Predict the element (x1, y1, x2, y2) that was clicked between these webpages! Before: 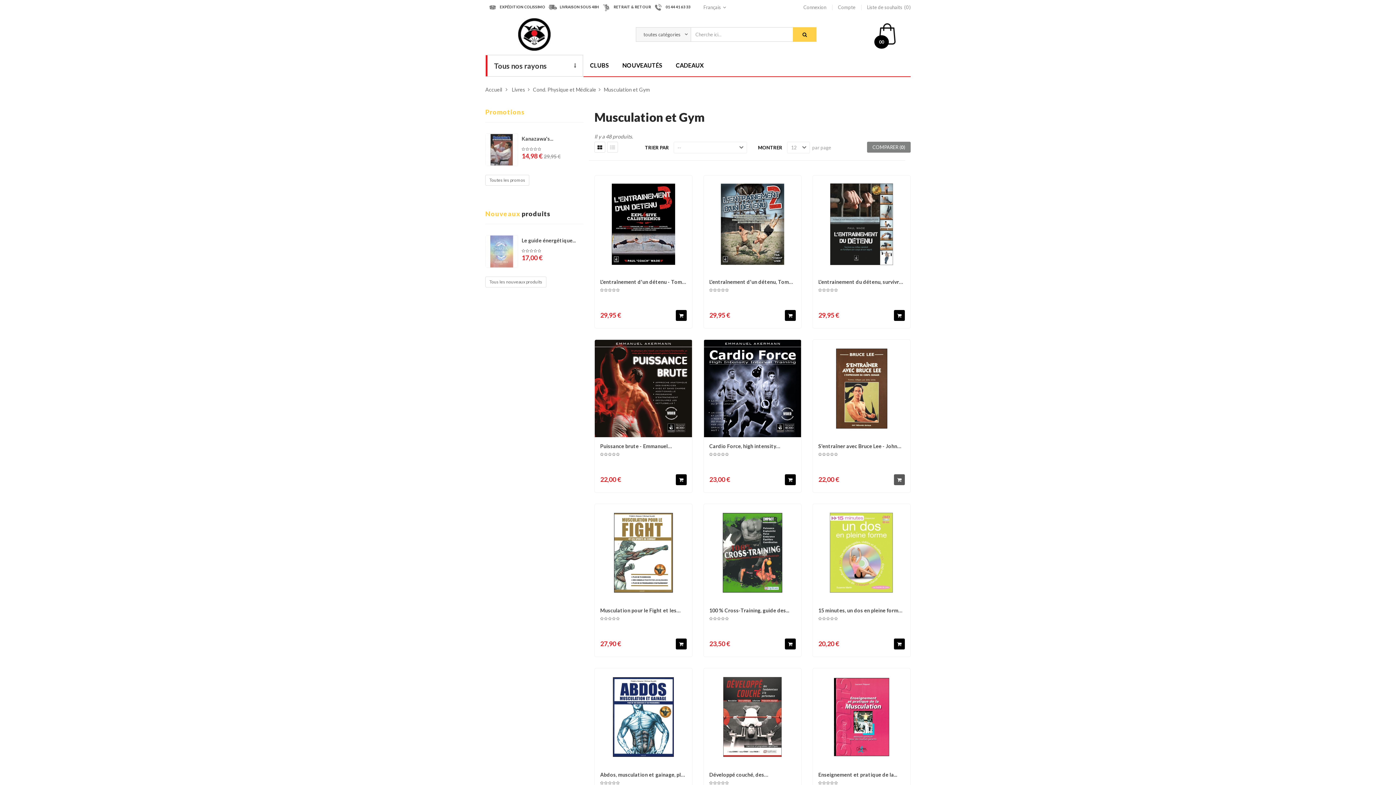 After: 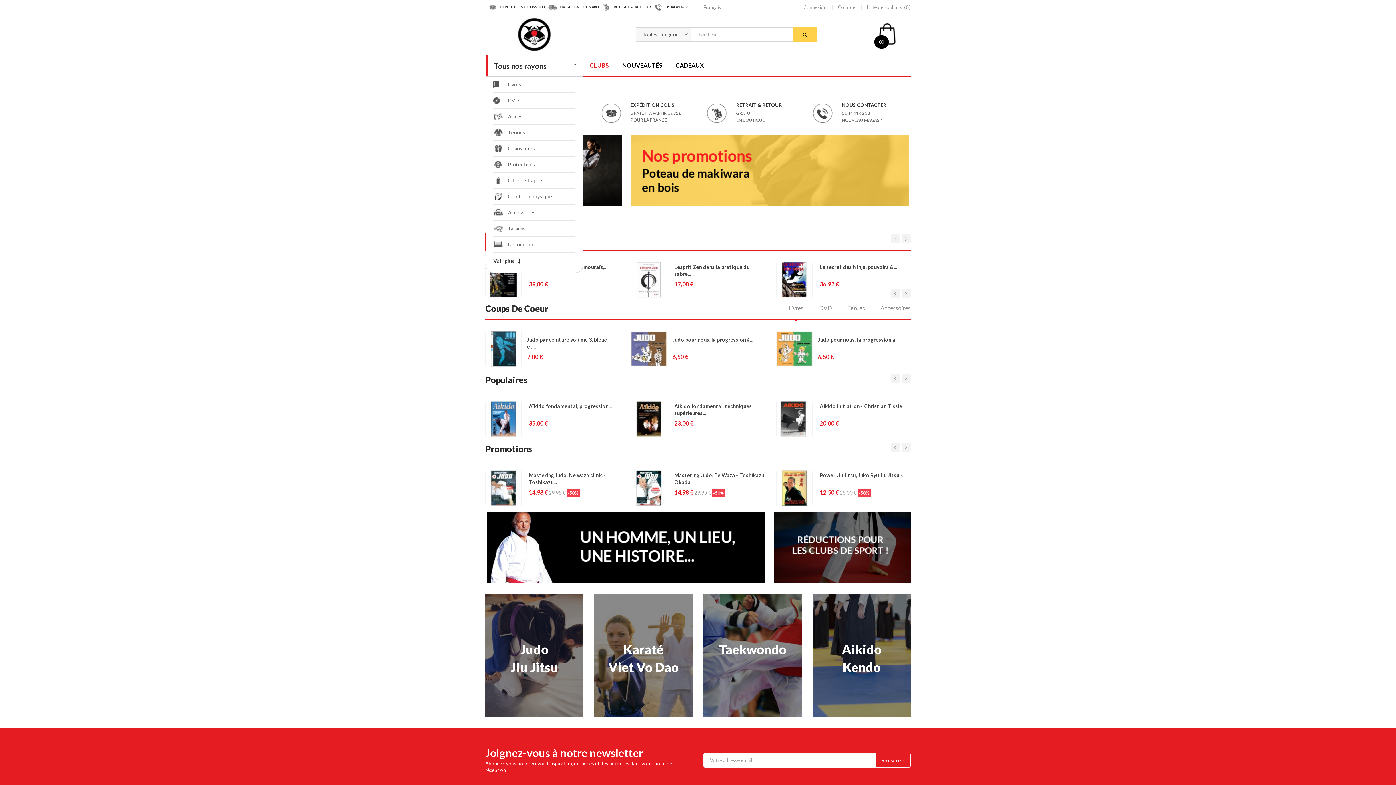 Action: label: Accueil bbox: (485, 86, 502, 92)